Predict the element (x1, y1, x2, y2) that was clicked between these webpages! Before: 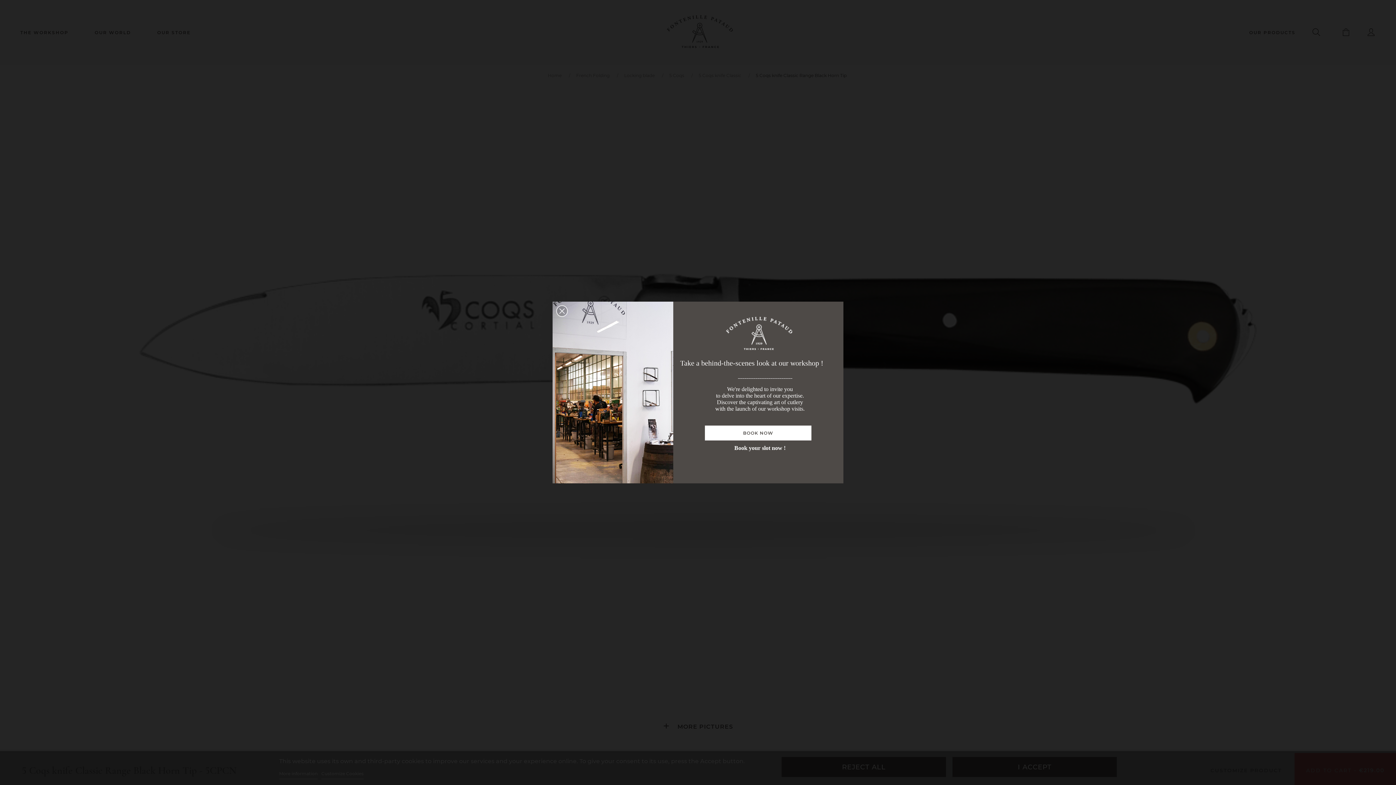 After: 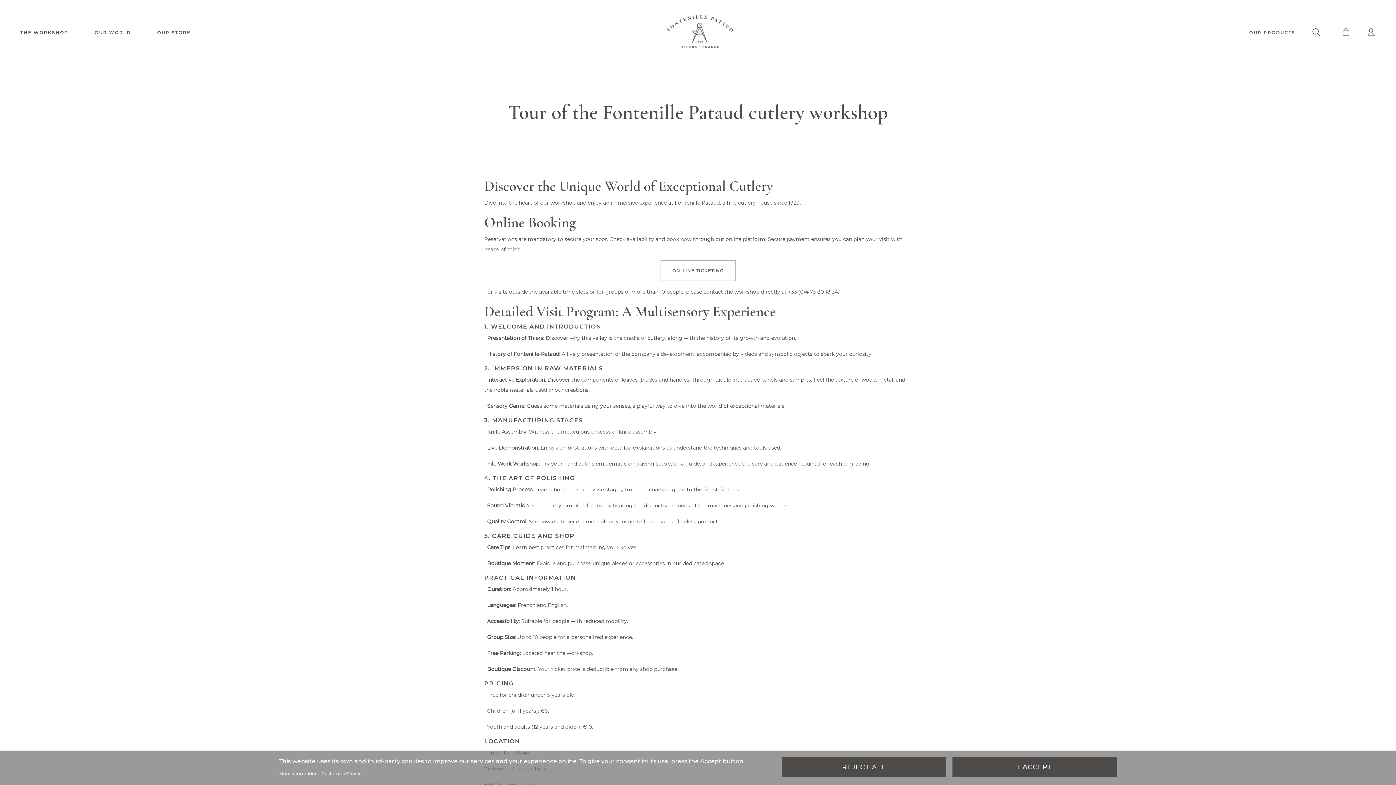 Action: label: BOOK NOW bbox: (743, 430, 773, 436)